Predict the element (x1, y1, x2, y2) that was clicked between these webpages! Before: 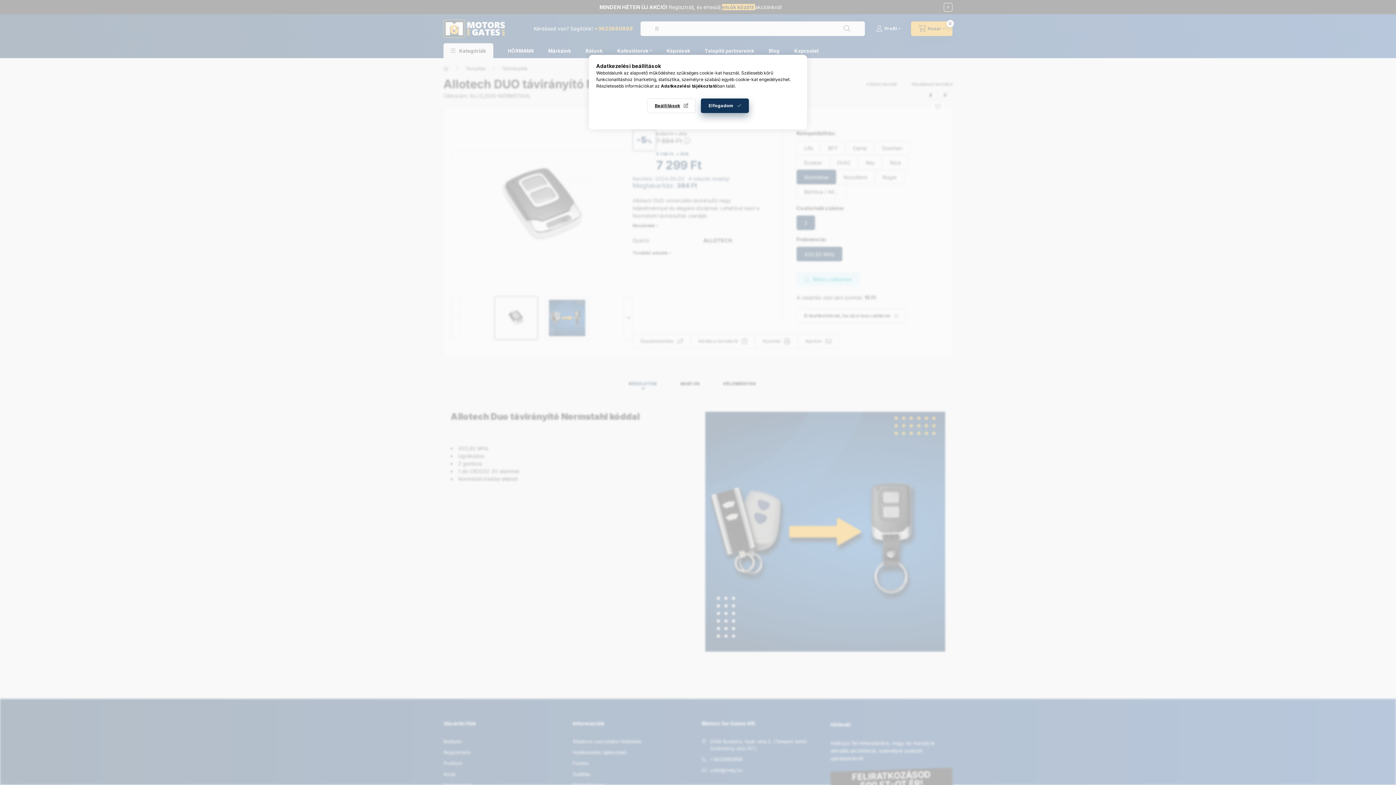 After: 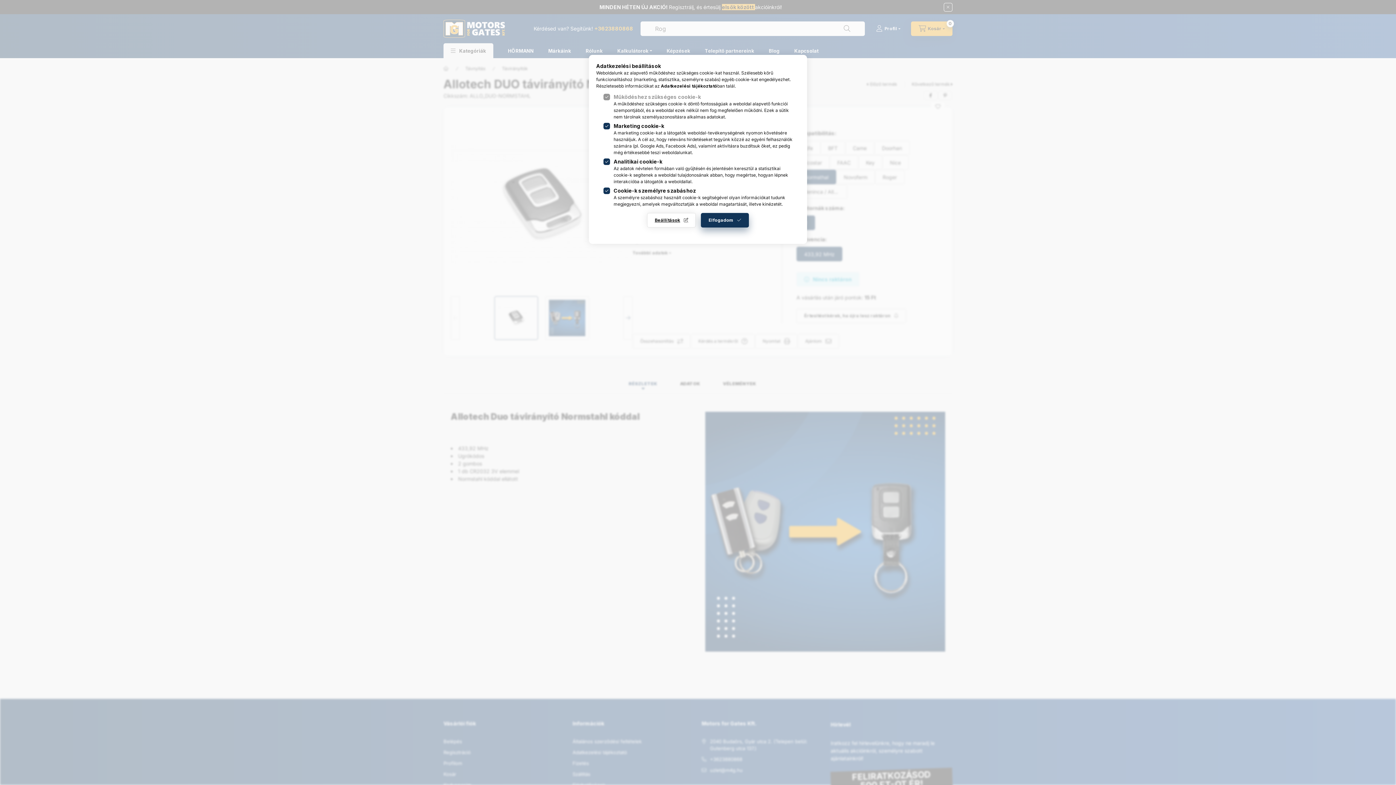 Action: label: Beállítások bbox: (647, 98, 696, 113)